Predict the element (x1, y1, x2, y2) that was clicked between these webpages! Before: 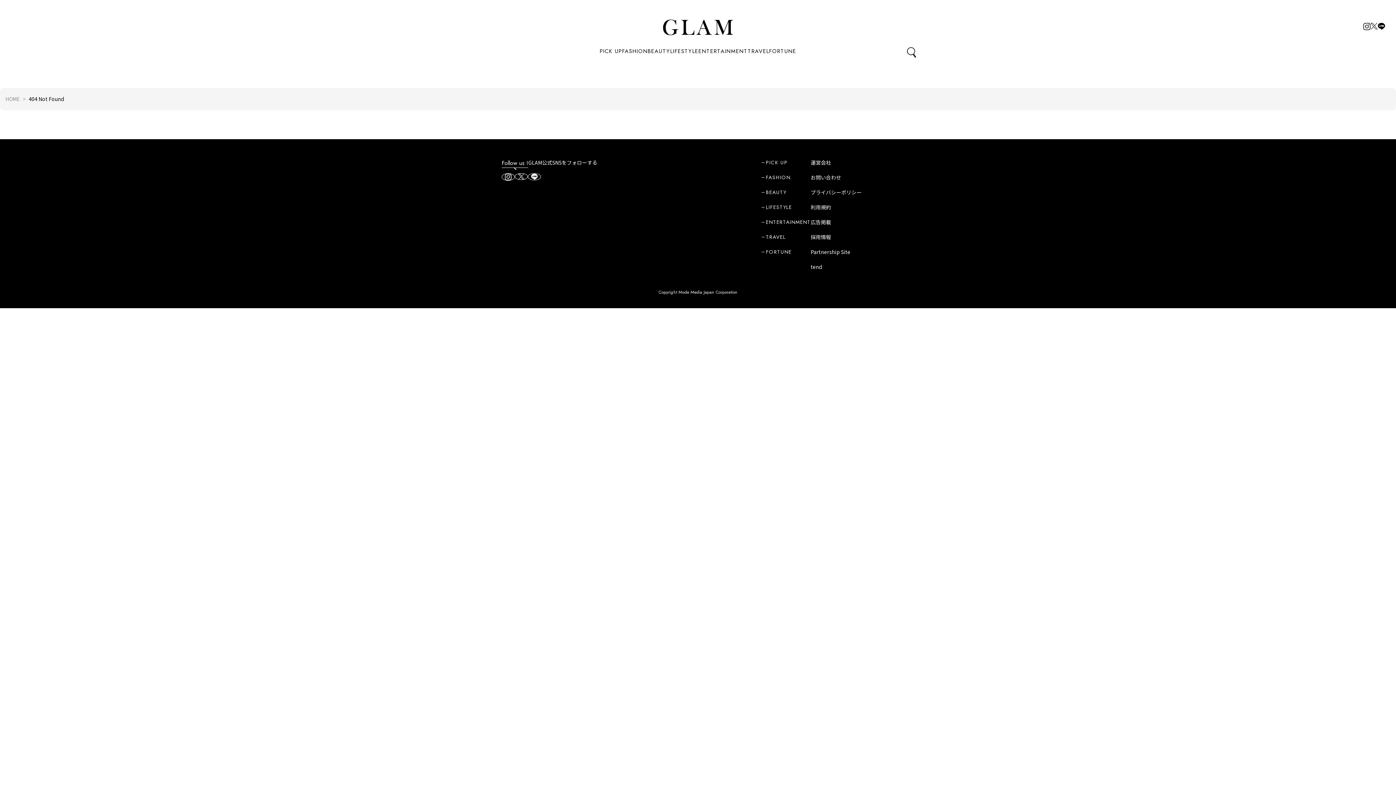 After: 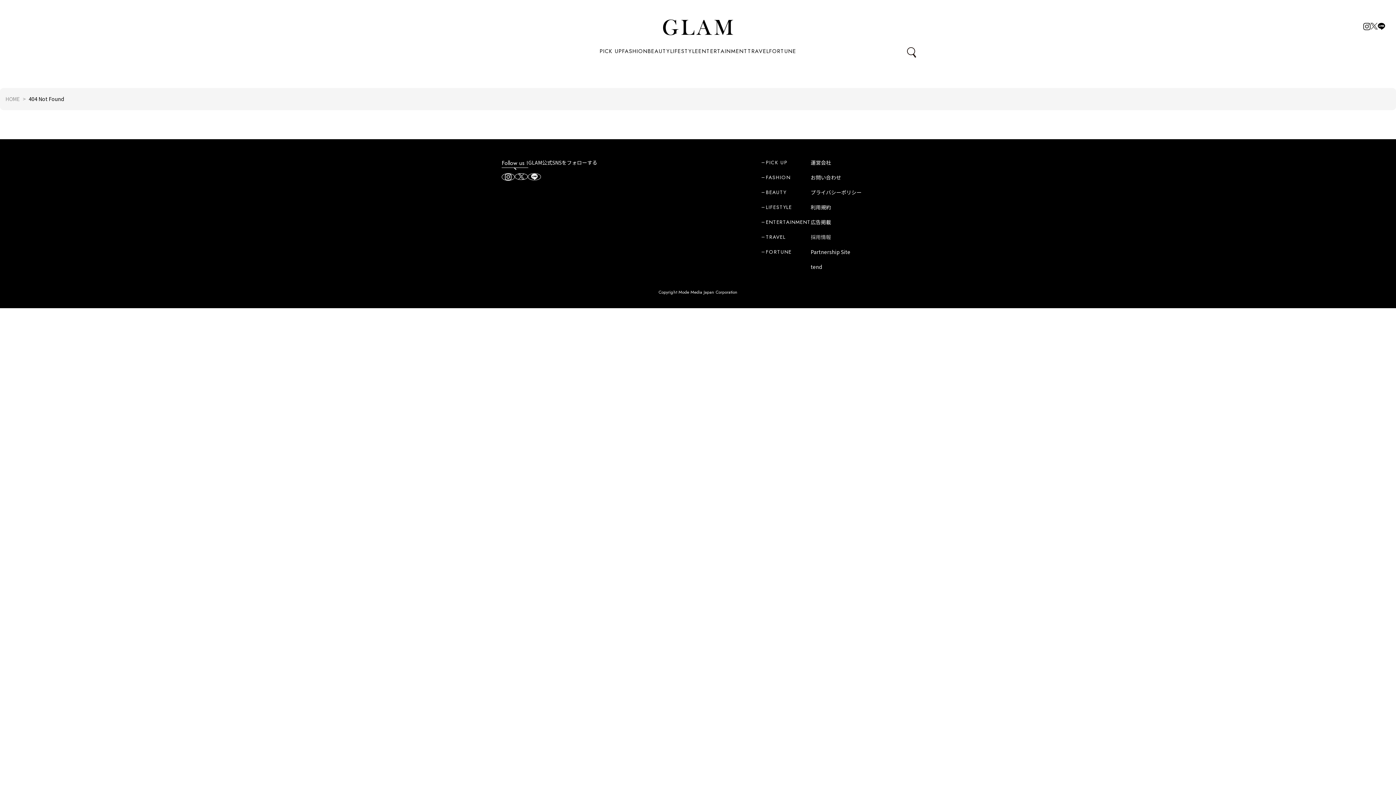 Action: bbox: (810, 233, 861, 240) label: 採用情報